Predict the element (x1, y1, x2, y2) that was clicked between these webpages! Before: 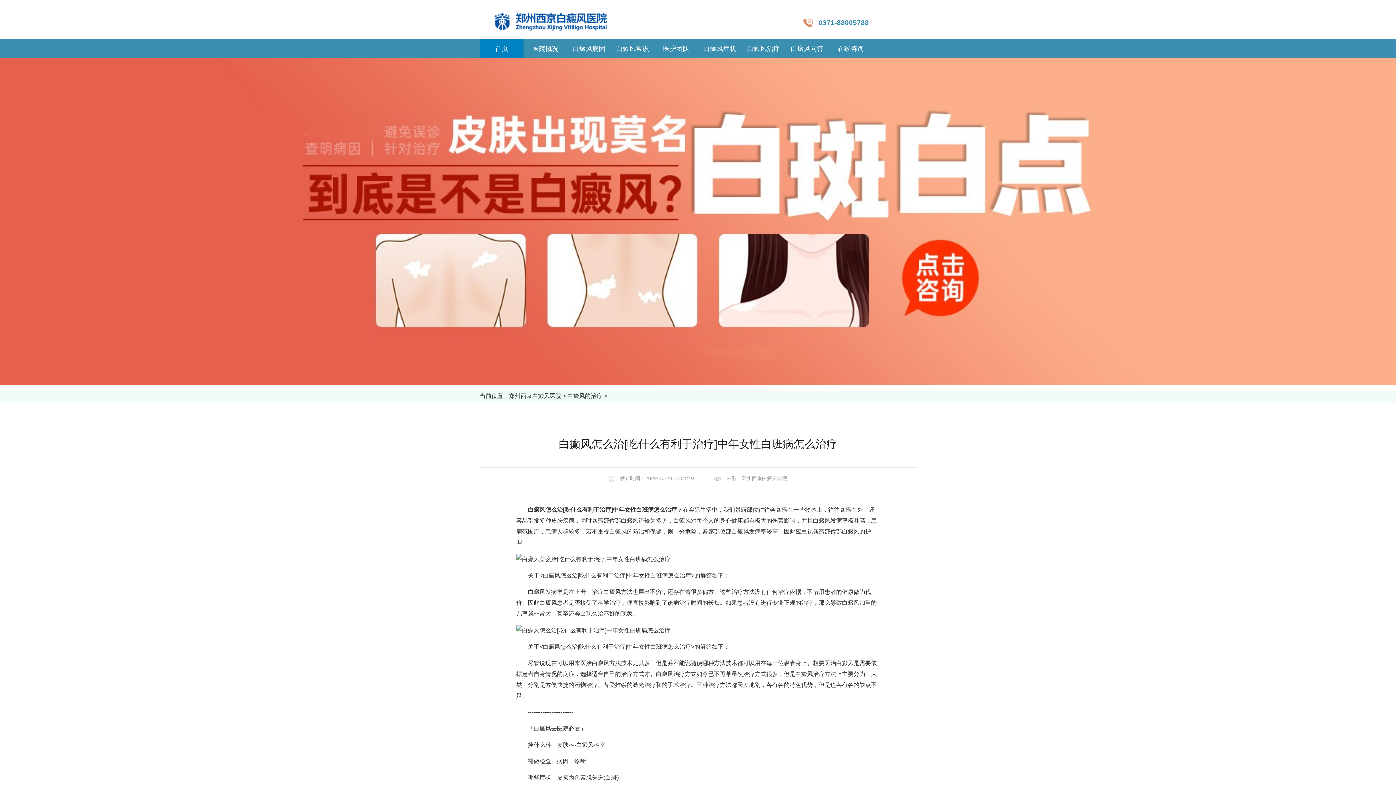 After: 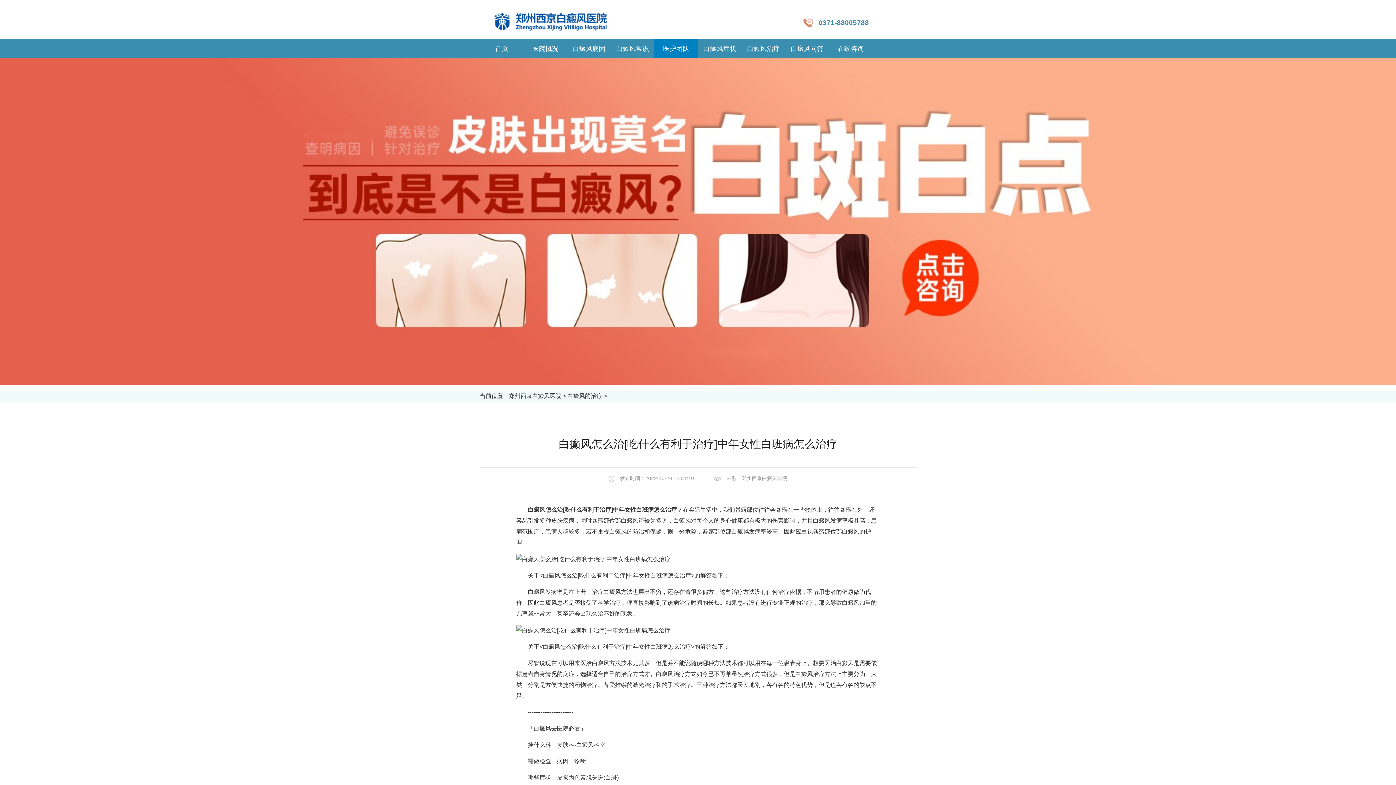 Action: label: 医护团队 bbox: (654, 39, 698, 58)